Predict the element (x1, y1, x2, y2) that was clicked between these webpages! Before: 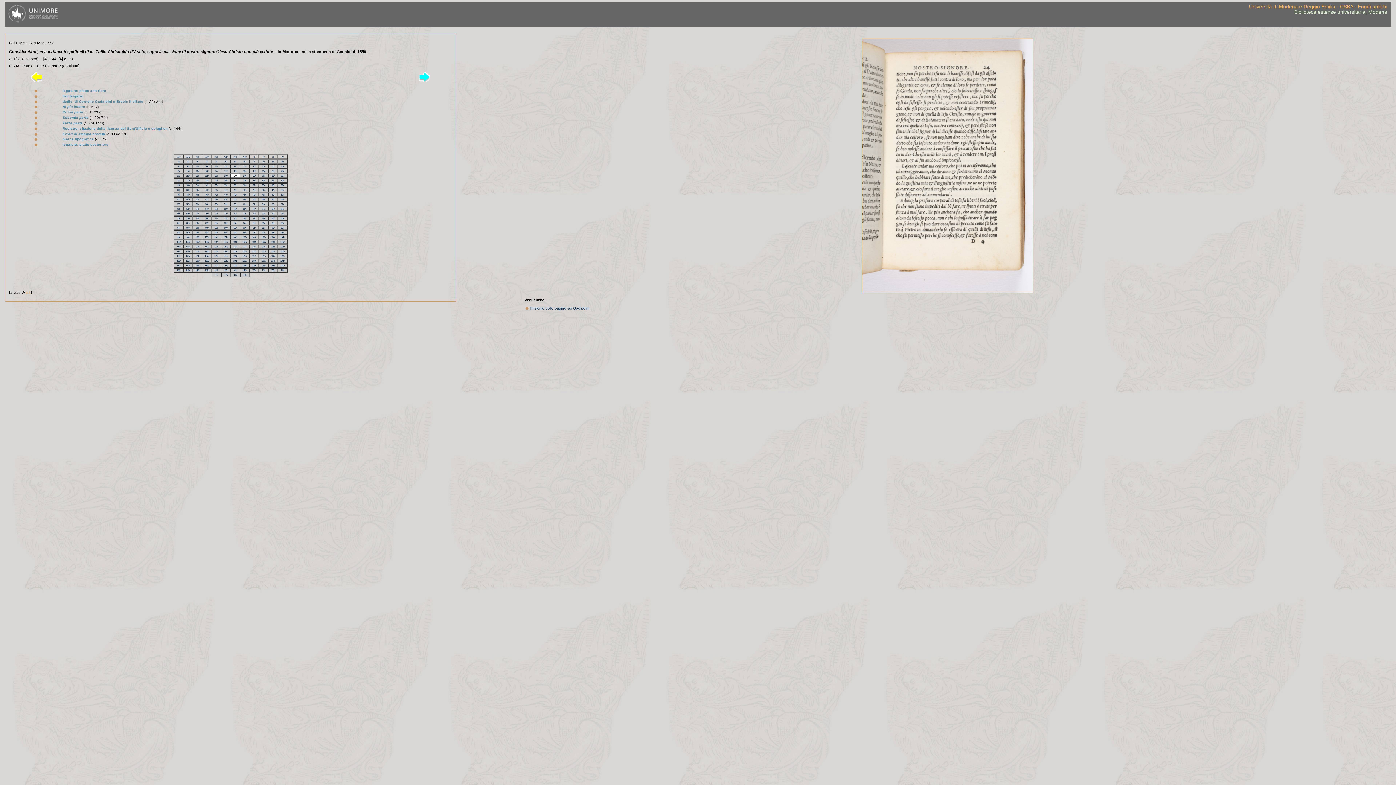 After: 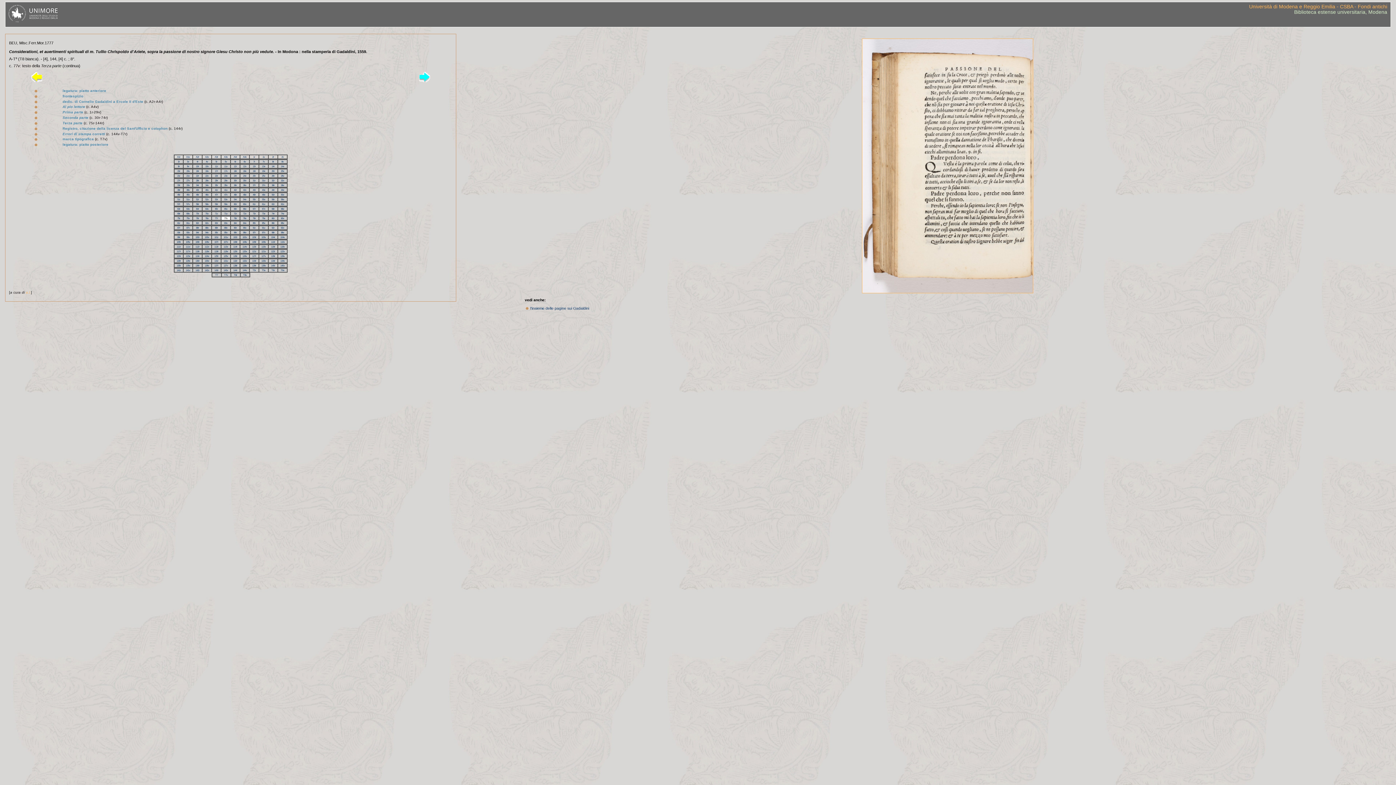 Action: bbox: (224, 217, 227, 219) label: 77v